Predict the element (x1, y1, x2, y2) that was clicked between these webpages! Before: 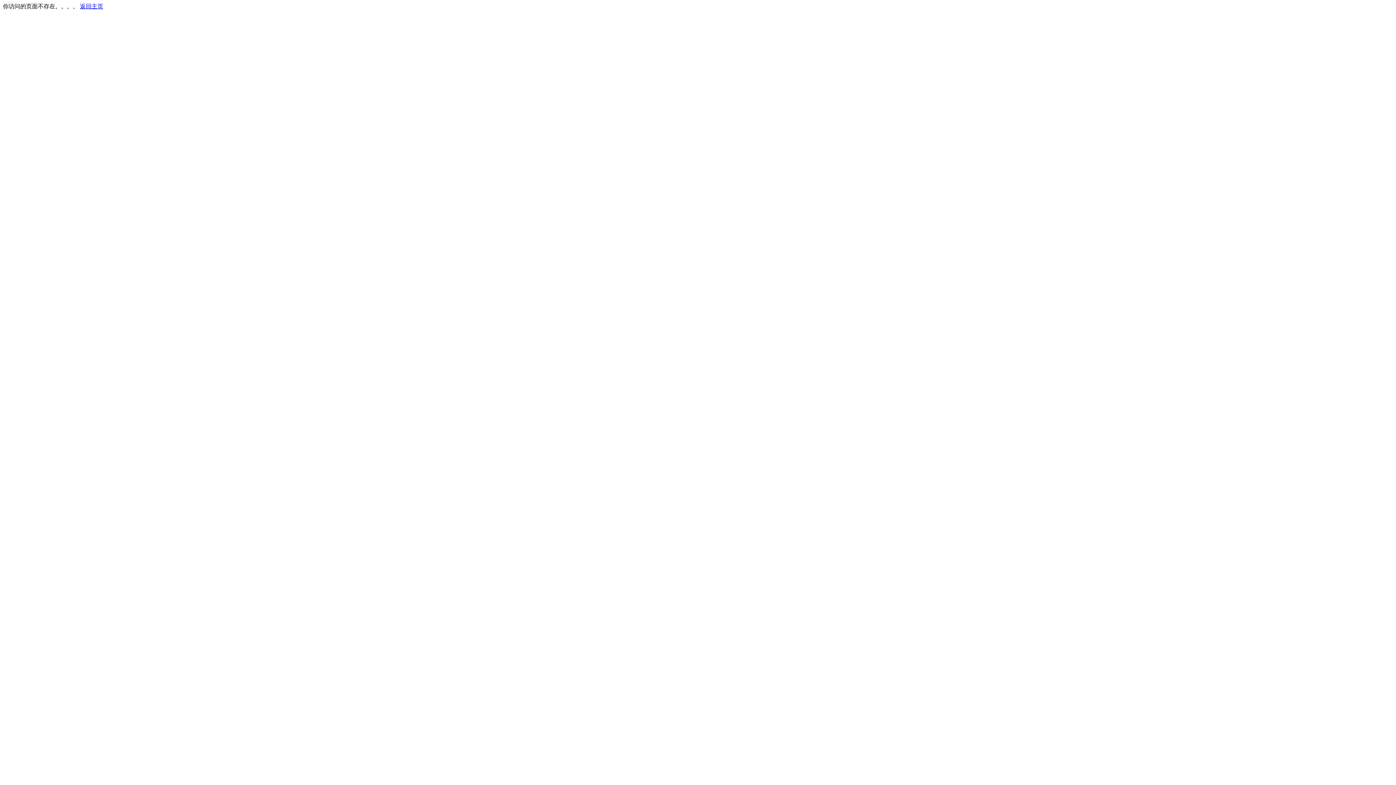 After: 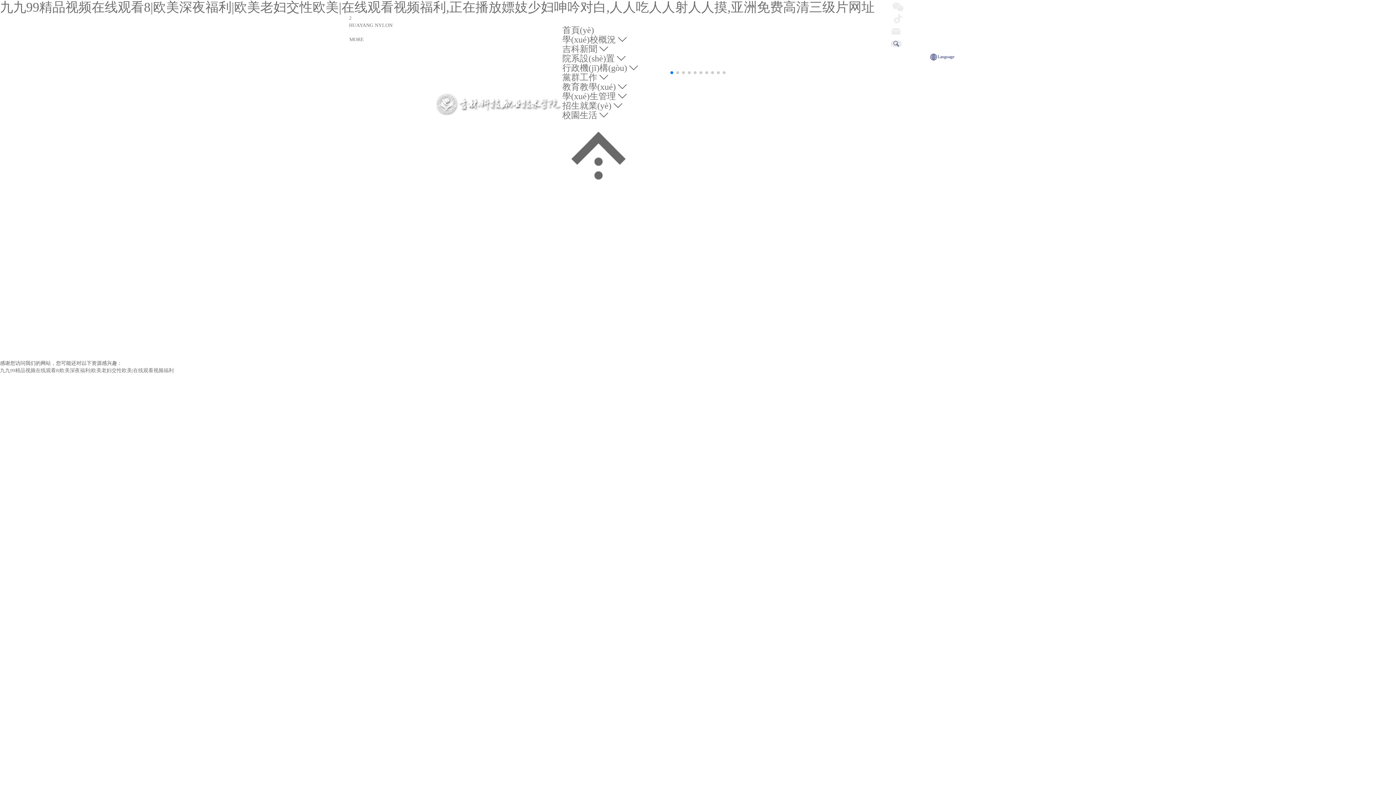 Action: label: 返回主页 bbox: (80, 3, 103, 9)